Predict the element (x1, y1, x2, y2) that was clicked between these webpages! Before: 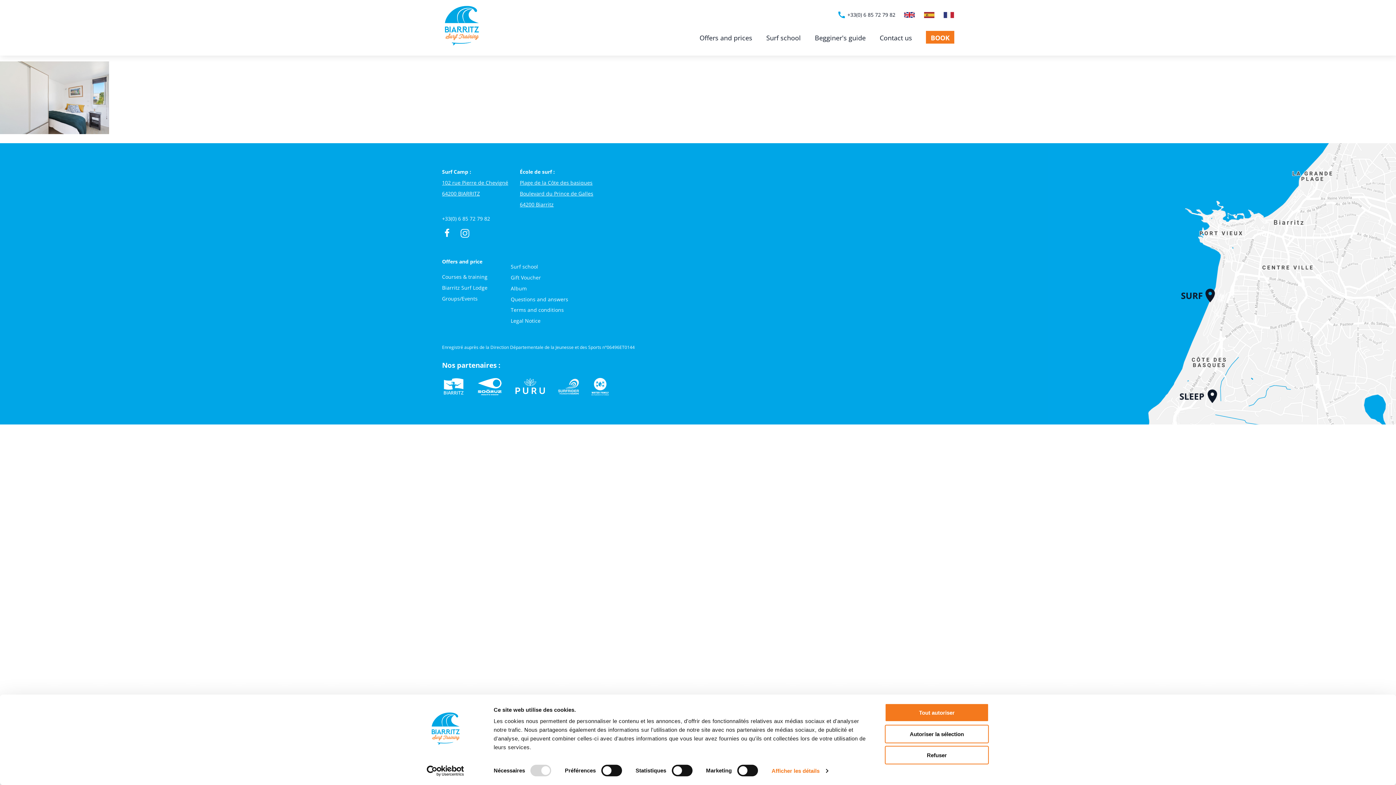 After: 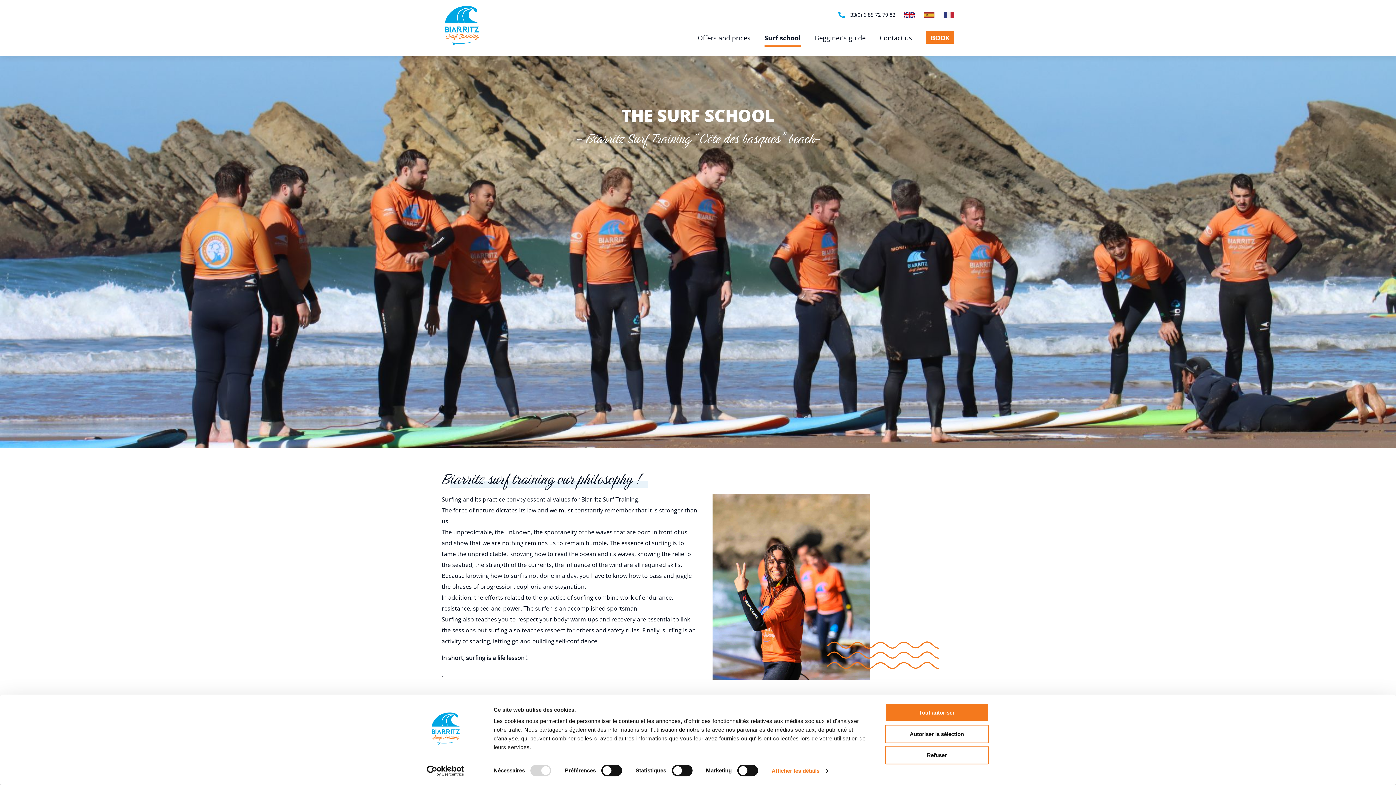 Action: bbox: (766, 33, 801, 46) label: Surf school